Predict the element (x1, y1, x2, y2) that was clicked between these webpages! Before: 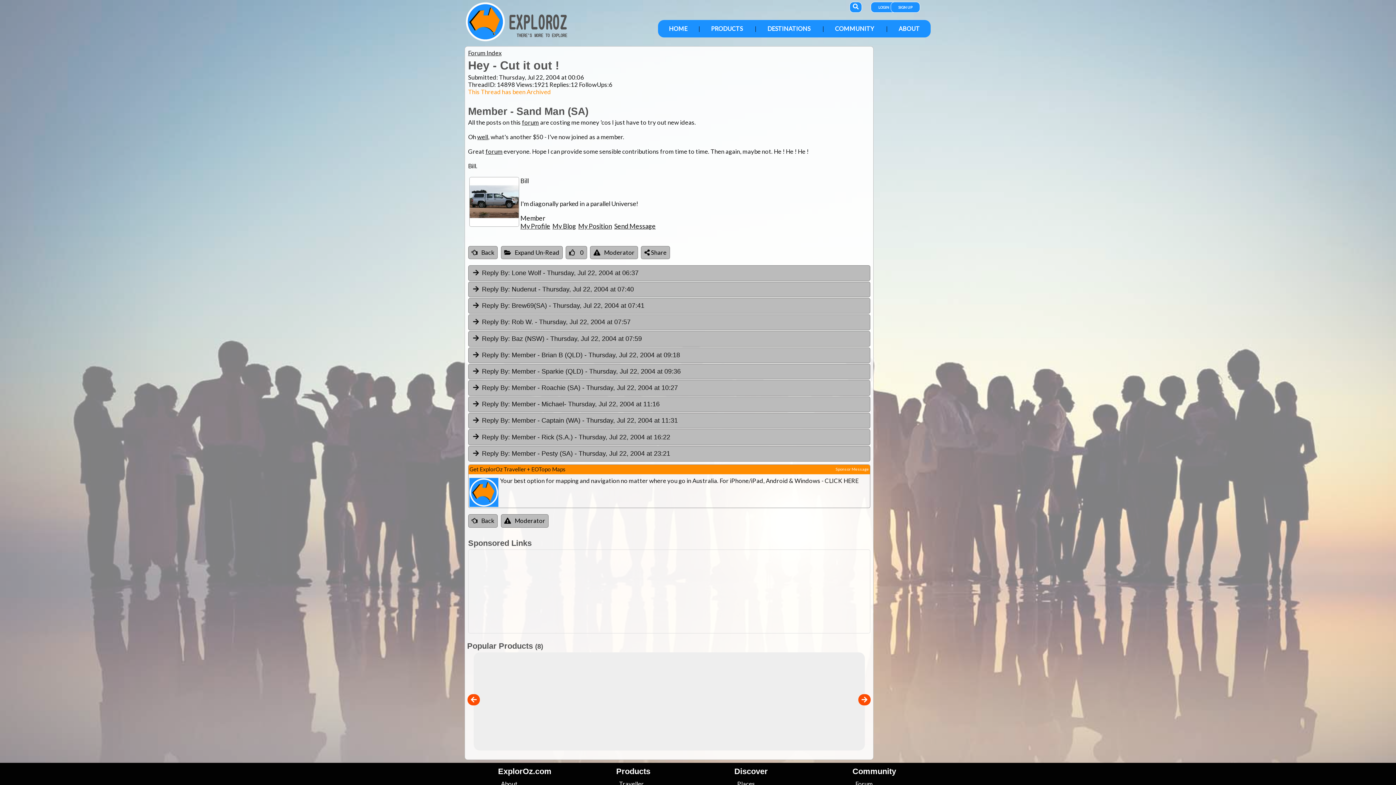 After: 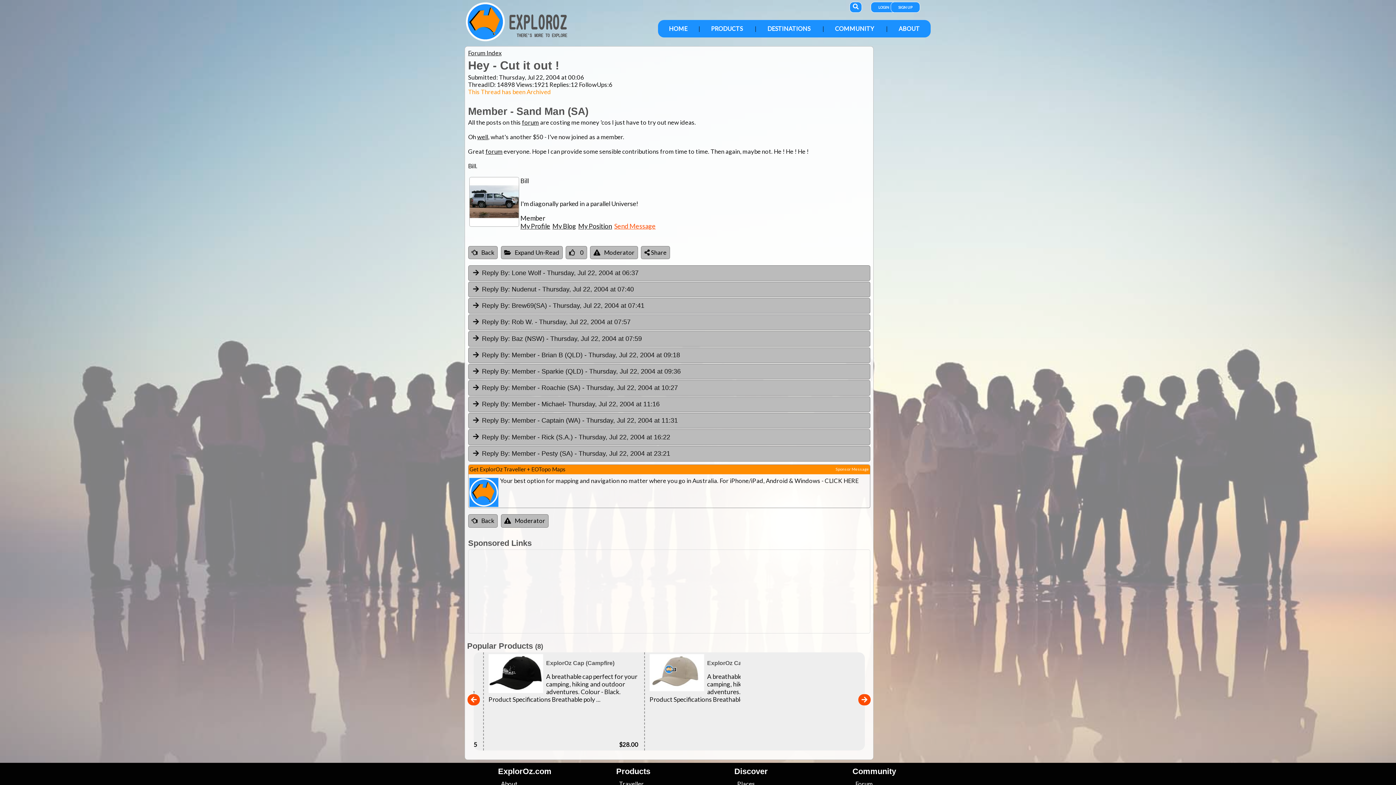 Action: bbox: (614, 222, 655, 230) label: Send Message